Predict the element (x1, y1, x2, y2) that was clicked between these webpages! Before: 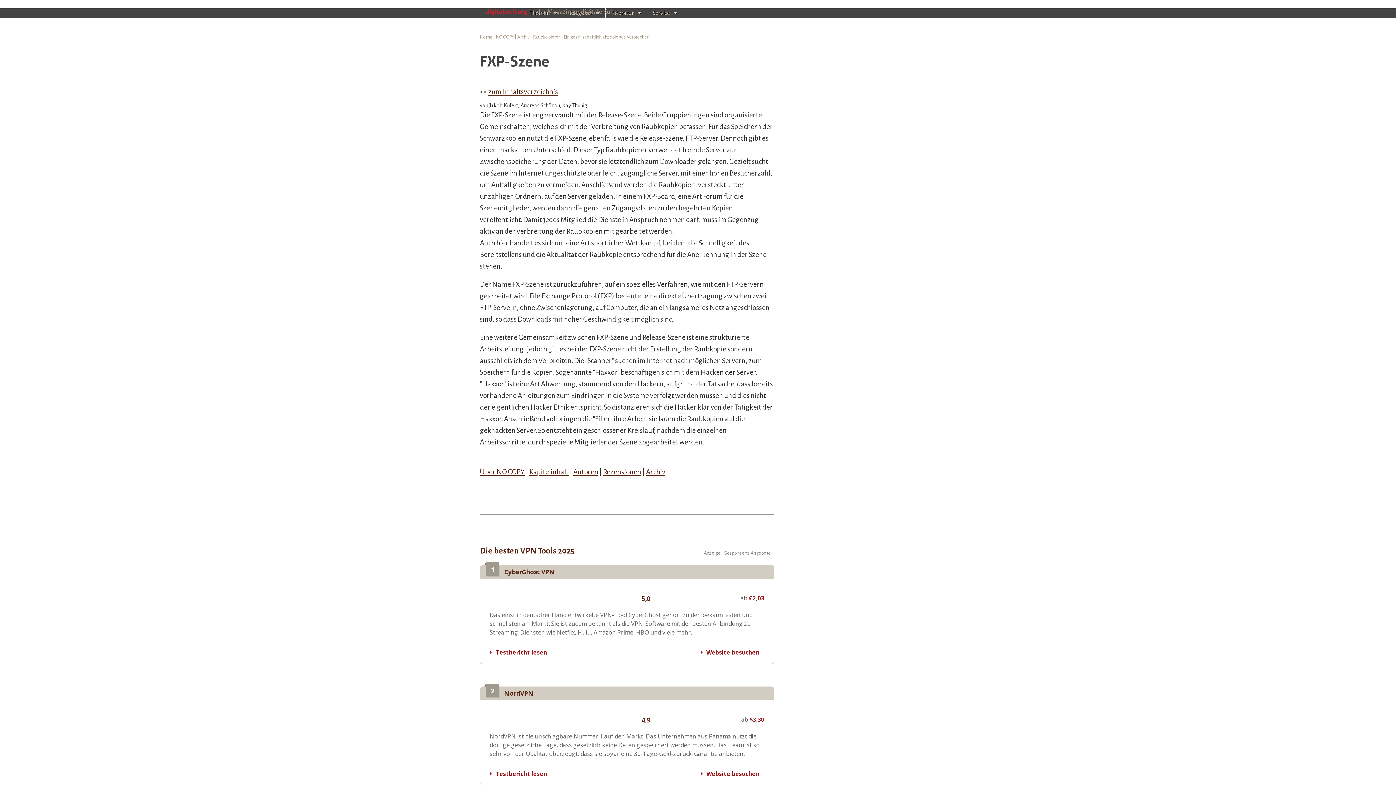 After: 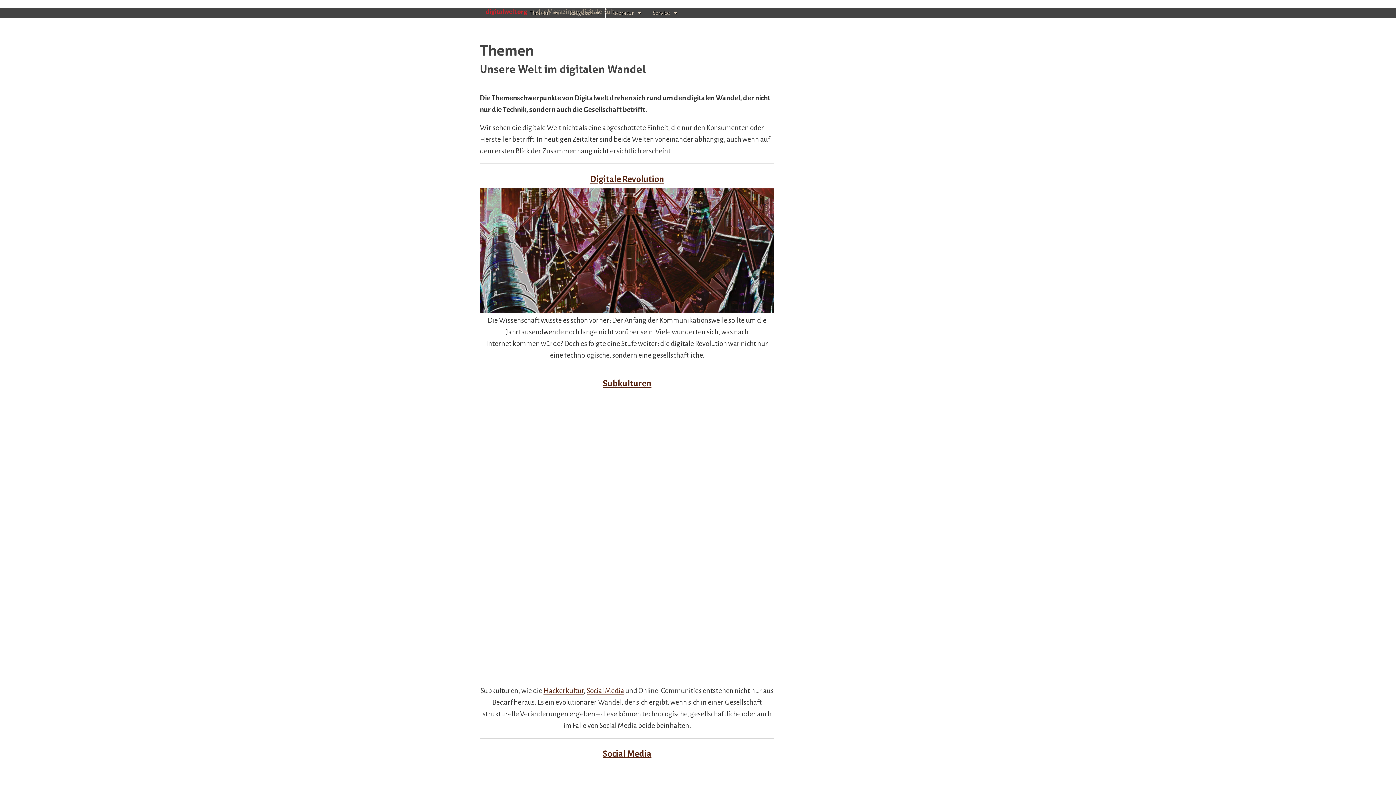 Action: bbox: (524, 8, 562, 18) label: Themen